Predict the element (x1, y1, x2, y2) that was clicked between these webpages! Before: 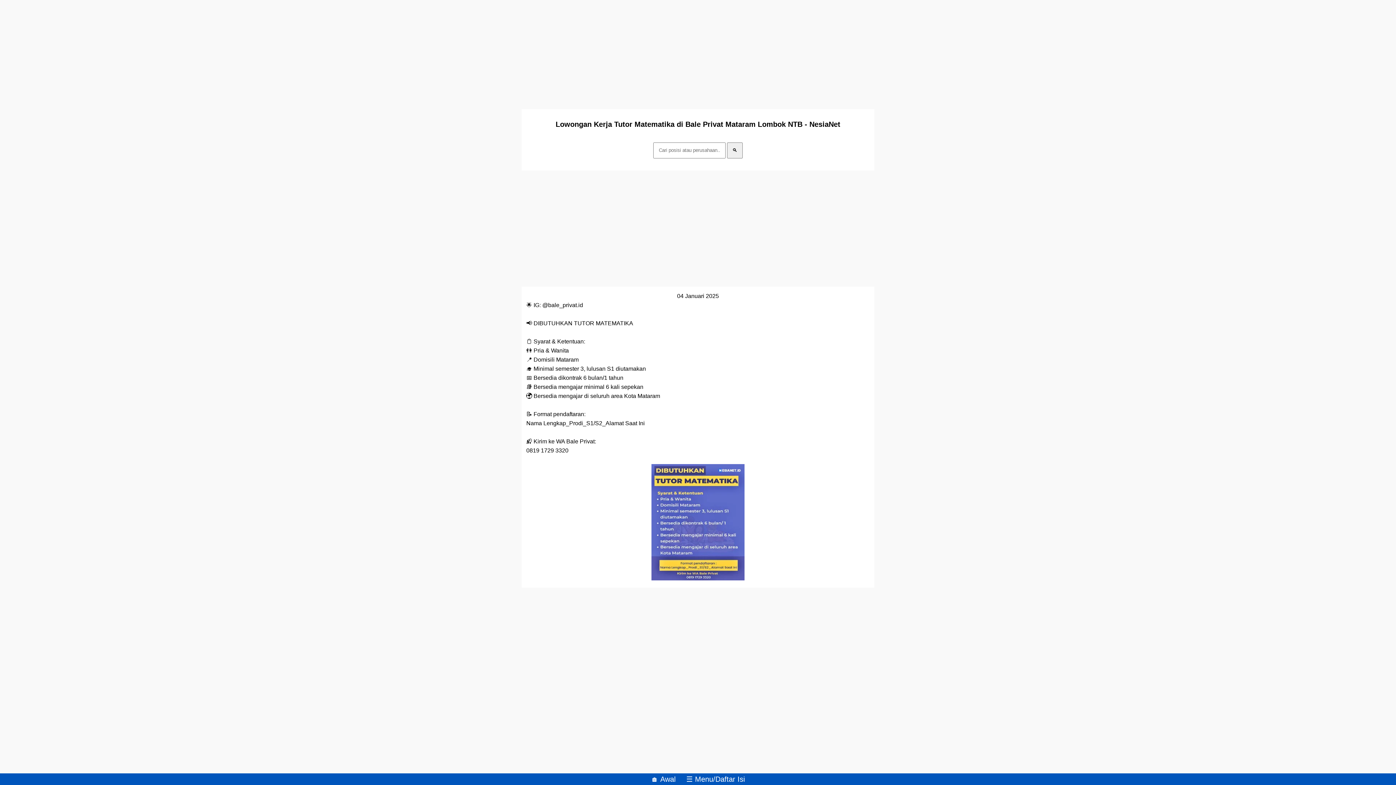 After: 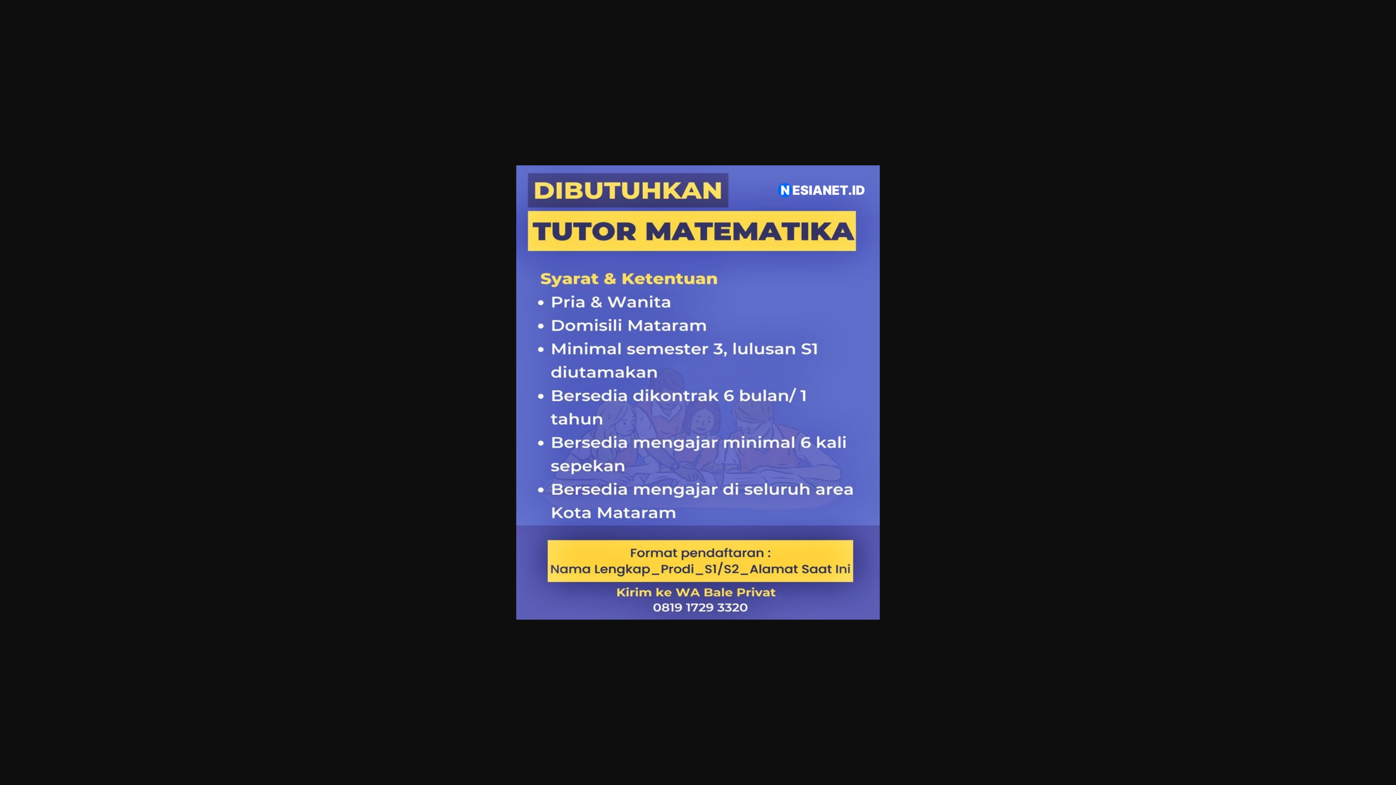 Action: bbox: (651, 575, 744, 581)